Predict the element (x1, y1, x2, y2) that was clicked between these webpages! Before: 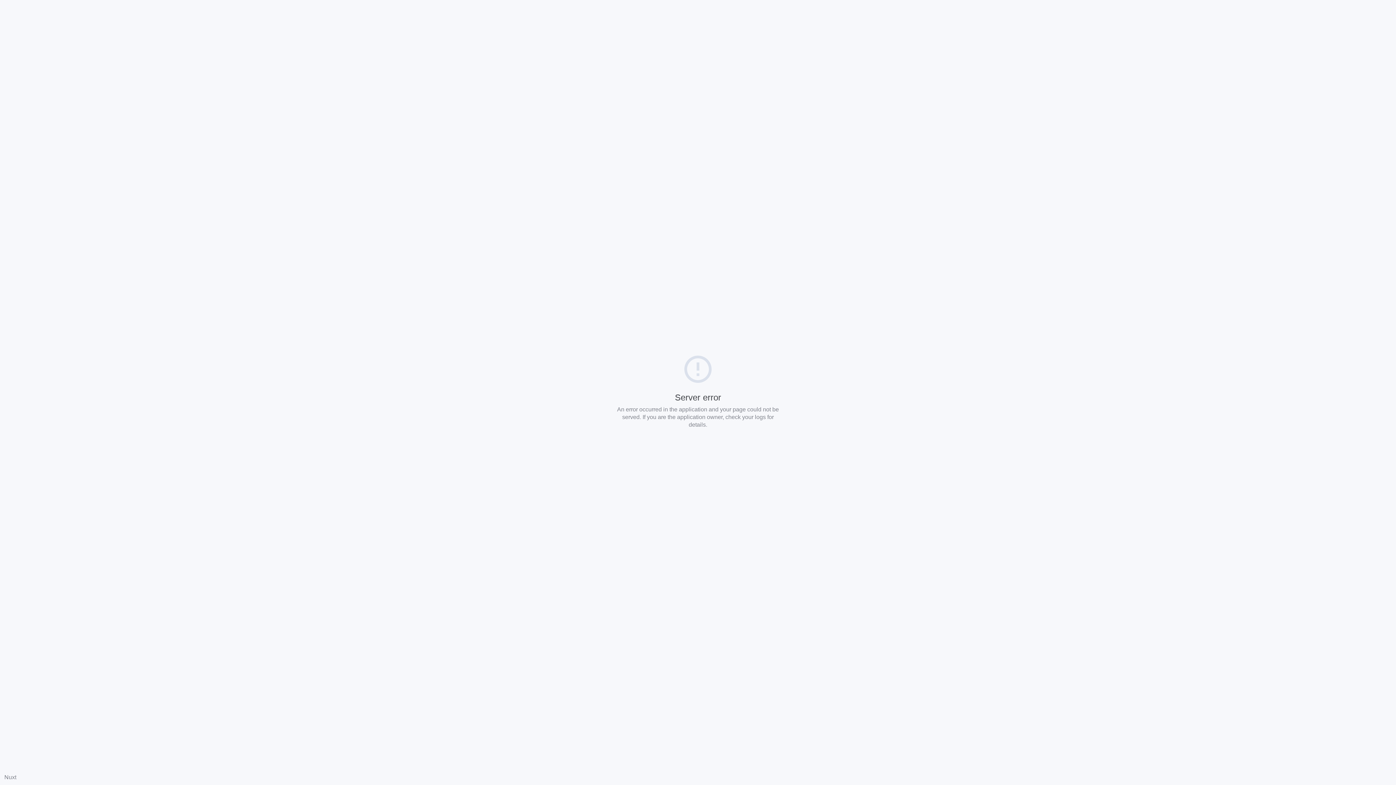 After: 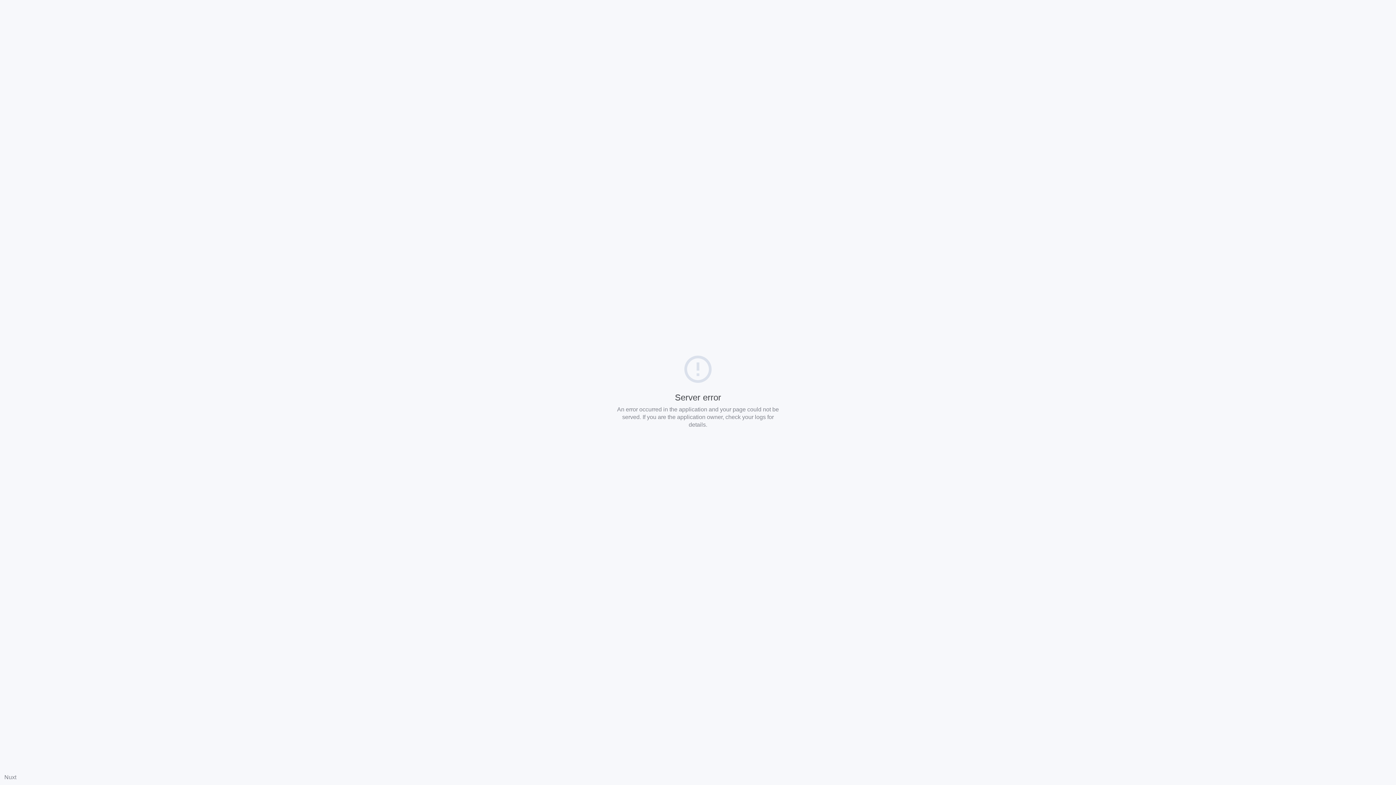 Action: bbox: (4, 774, 16, 780) label: Nuxt